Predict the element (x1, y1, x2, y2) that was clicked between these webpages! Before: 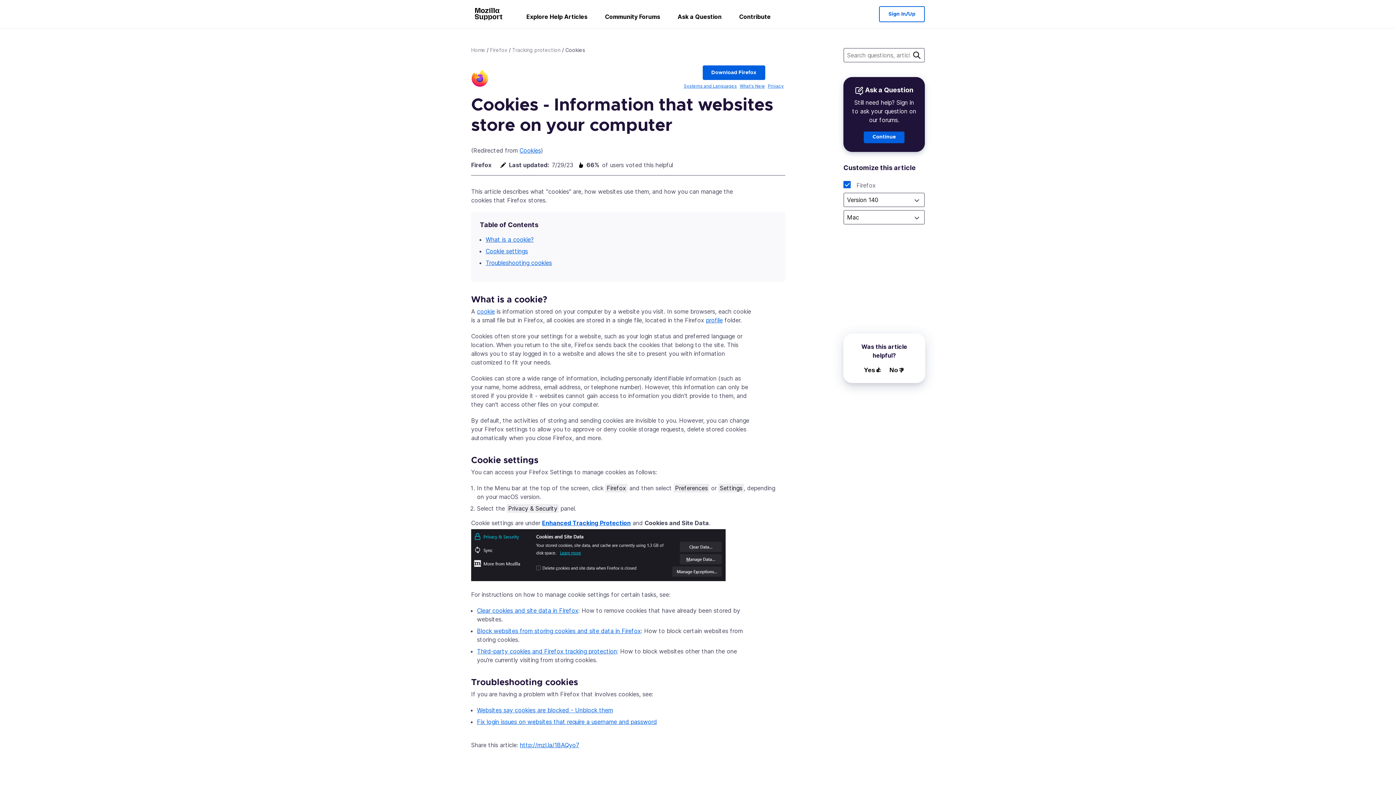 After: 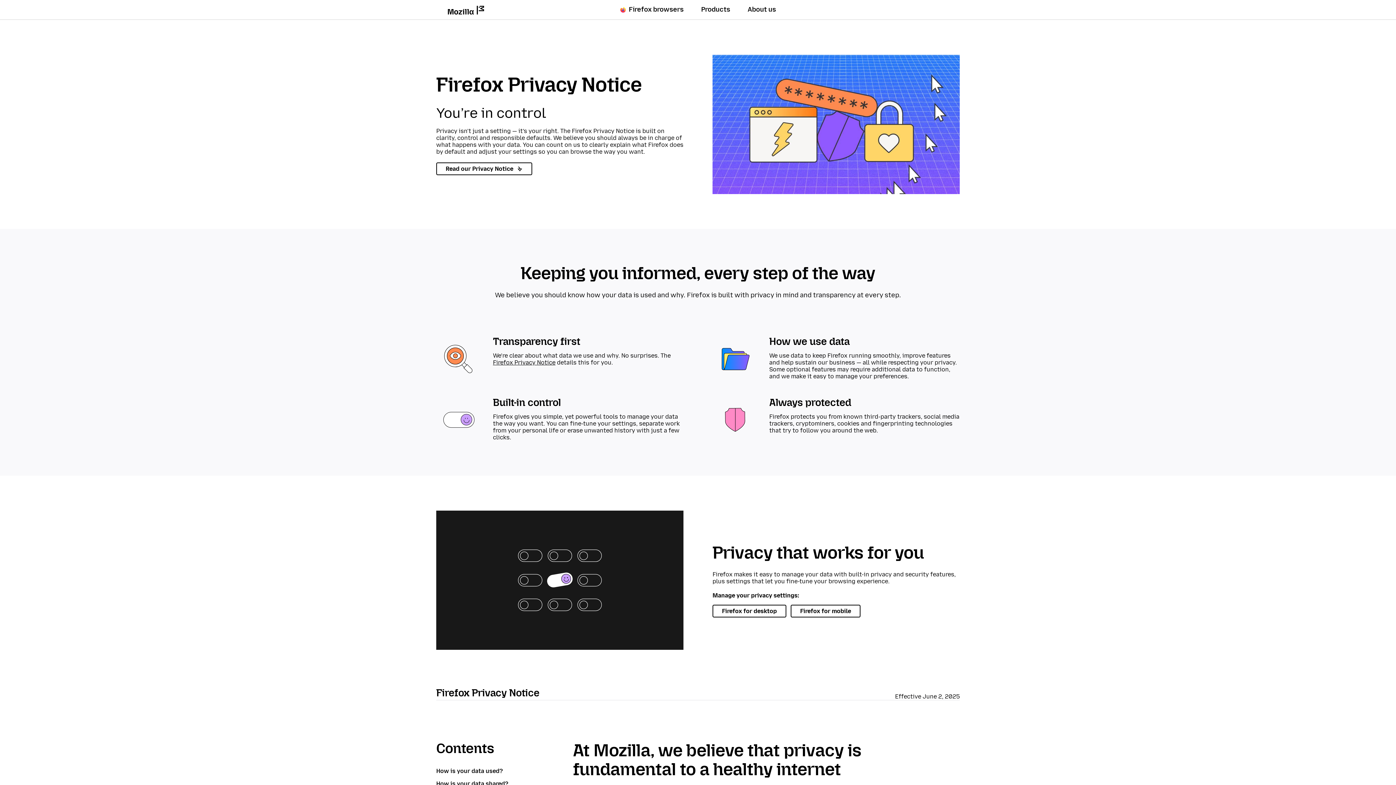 Action: bbox: (768, 83, 784, 88) label: Privacy